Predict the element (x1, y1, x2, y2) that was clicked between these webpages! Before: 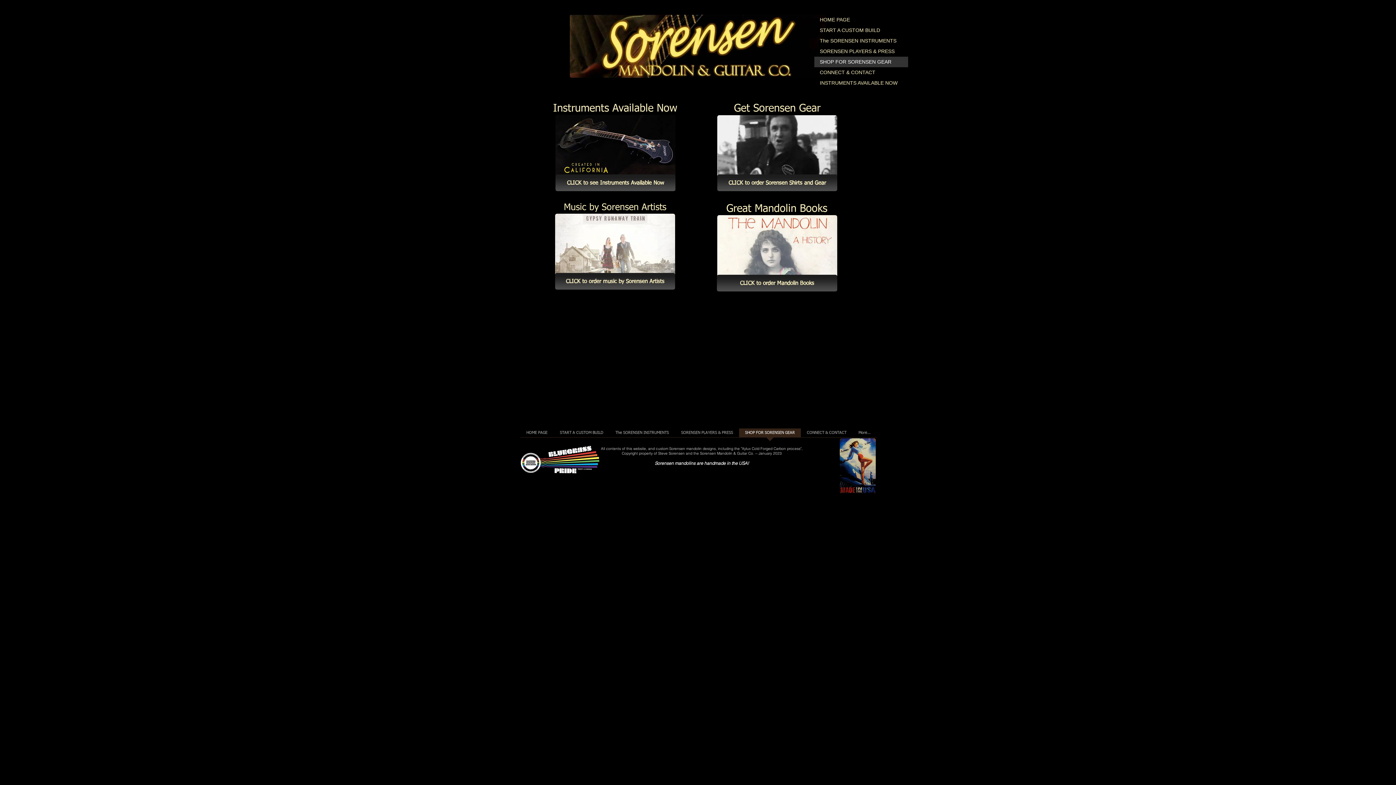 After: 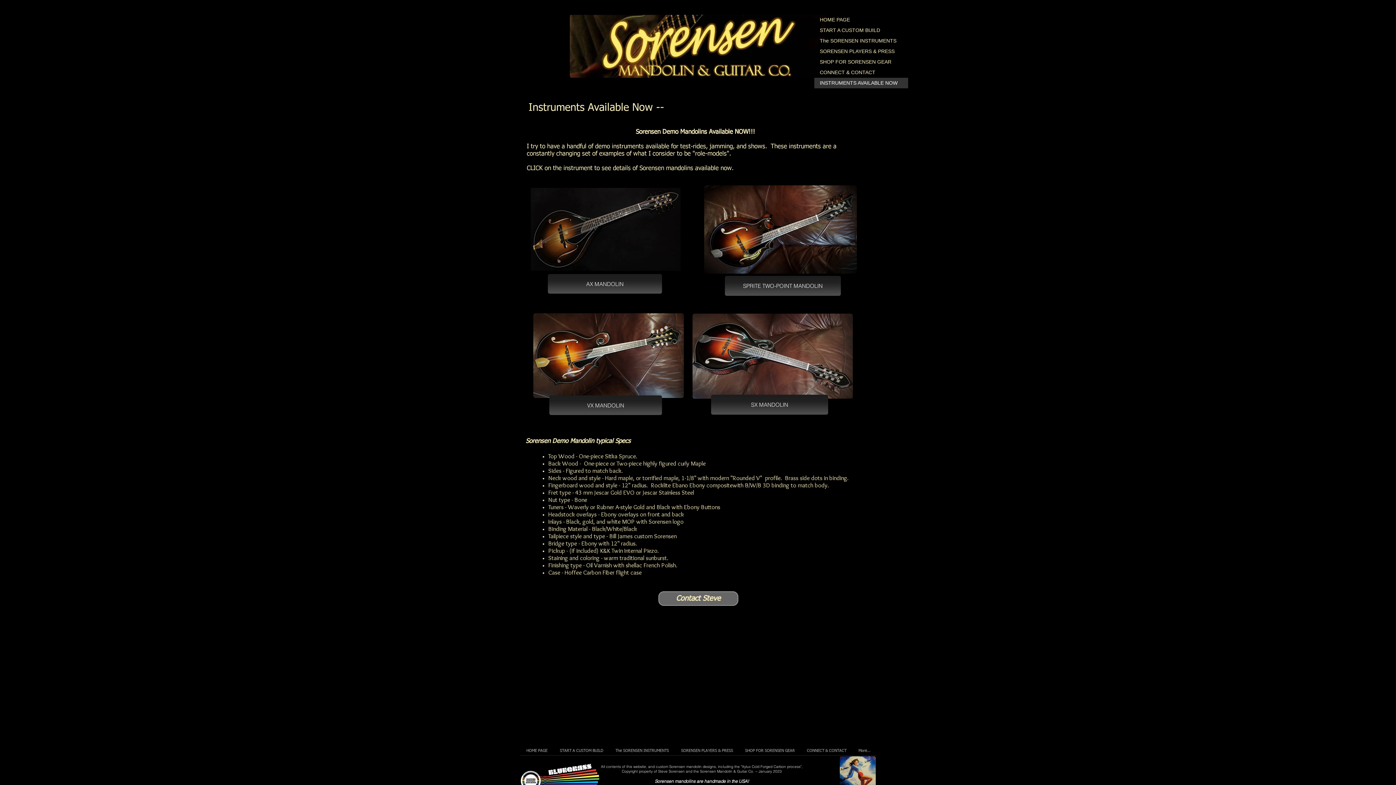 Action: label: CLICK to see Instruments Available Now bbox: (555, 174, 675, 191)